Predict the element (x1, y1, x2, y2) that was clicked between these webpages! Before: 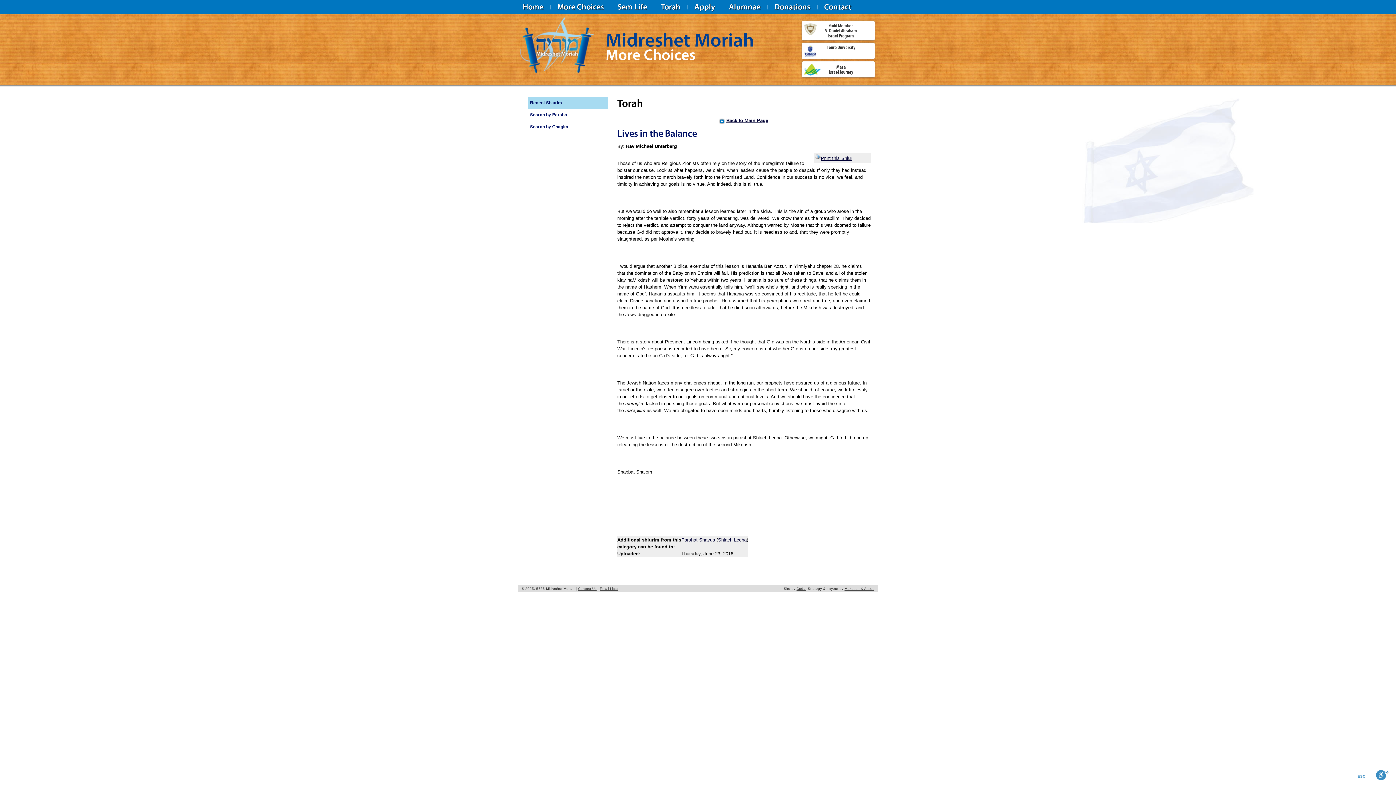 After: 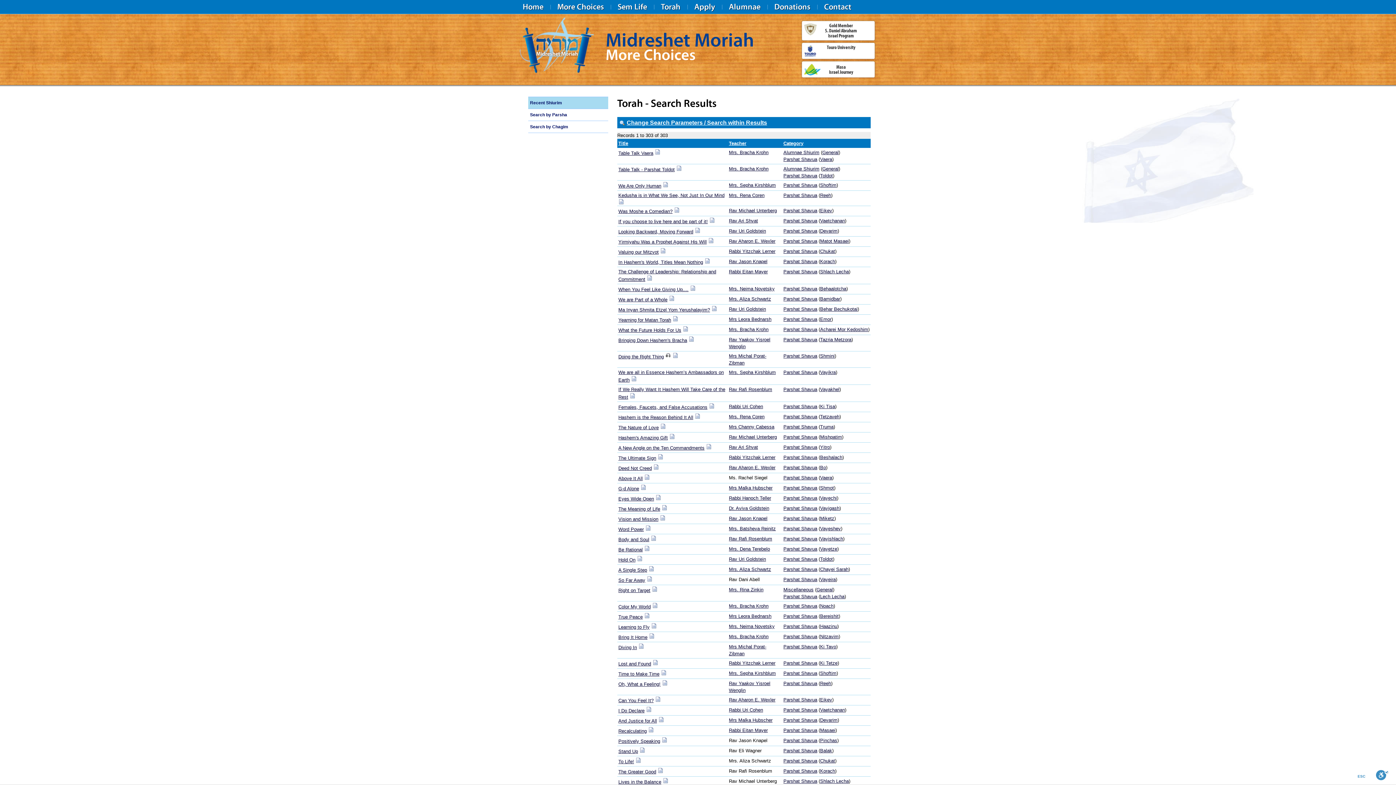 Action: label: Parshat Shavua bbox: (681, 537, 715, 542)